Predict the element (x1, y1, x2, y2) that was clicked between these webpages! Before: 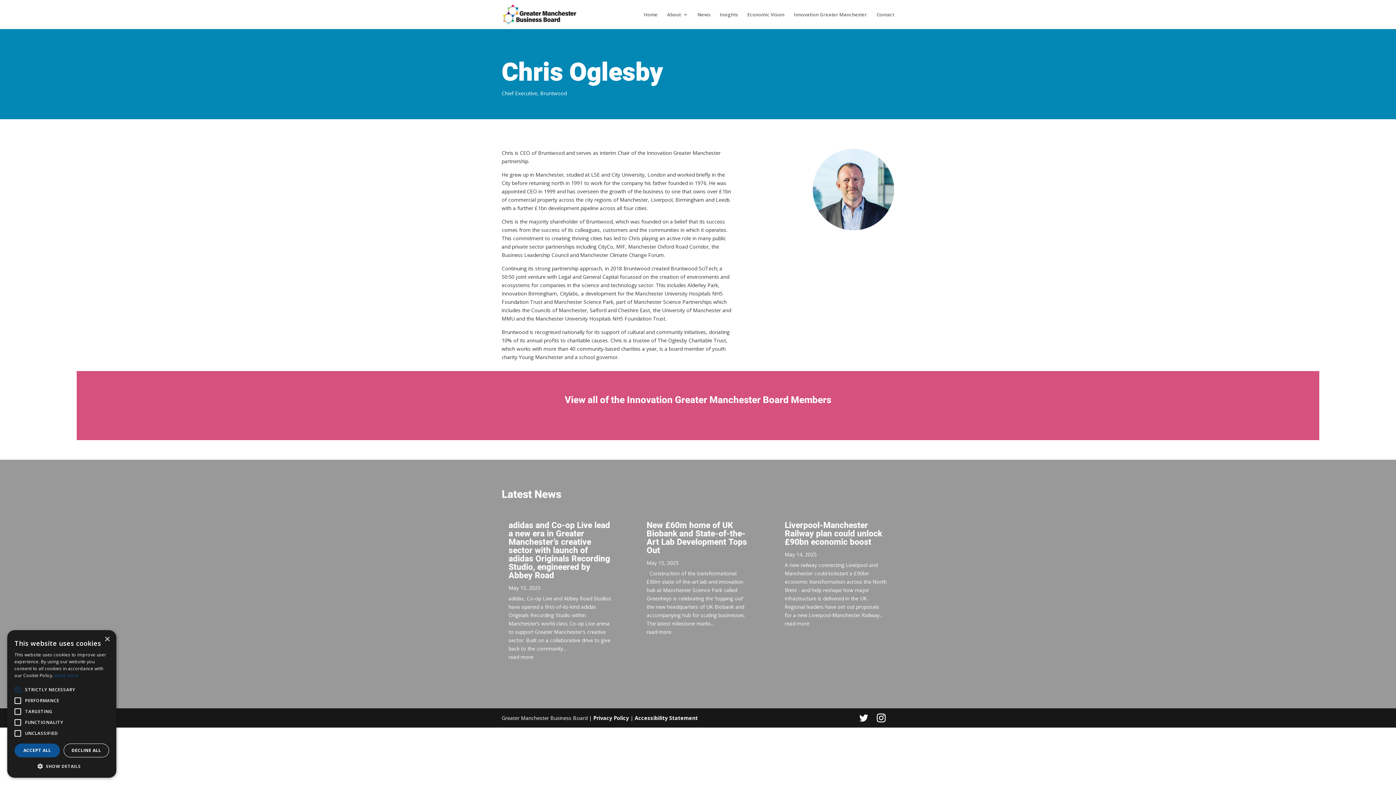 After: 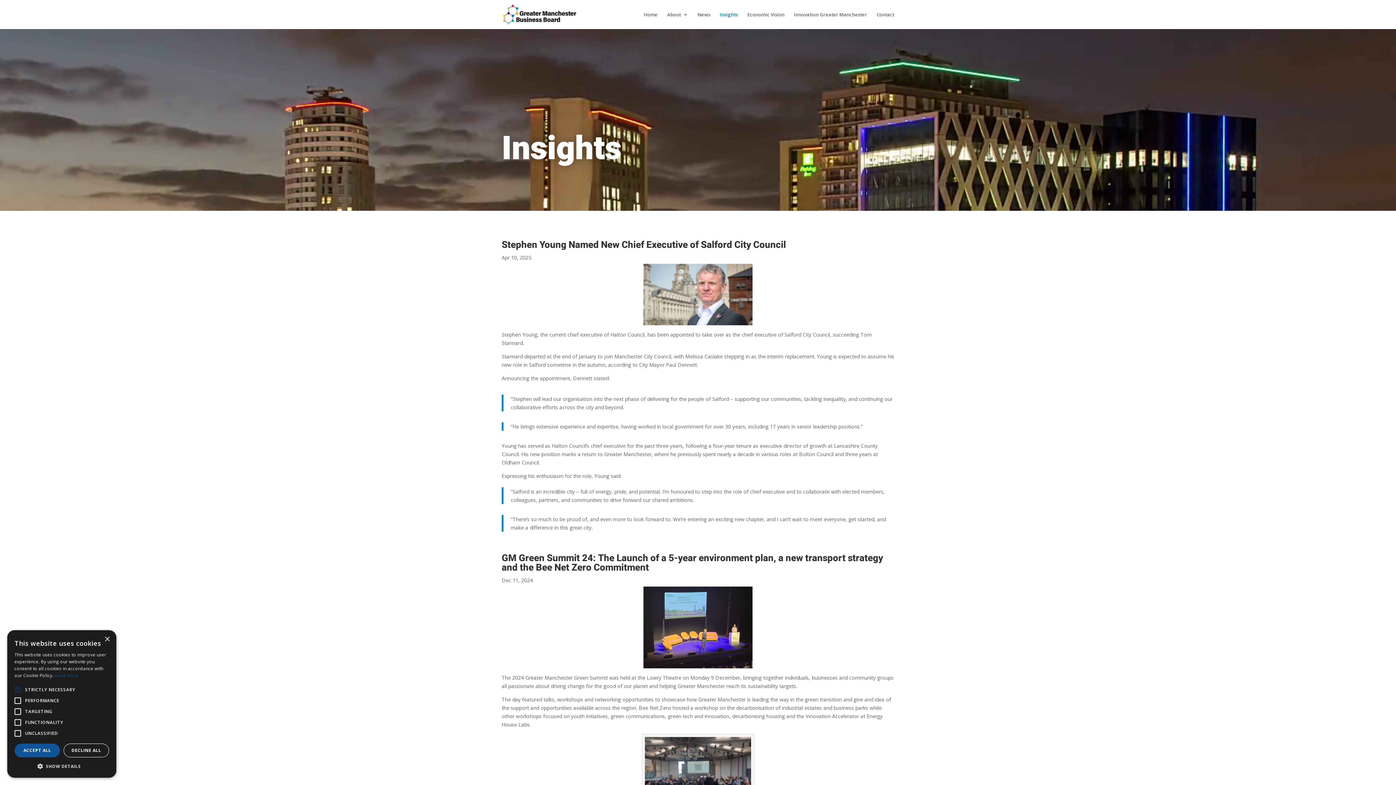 Action: label: Insights bbox: (720, 12, 738, 29)